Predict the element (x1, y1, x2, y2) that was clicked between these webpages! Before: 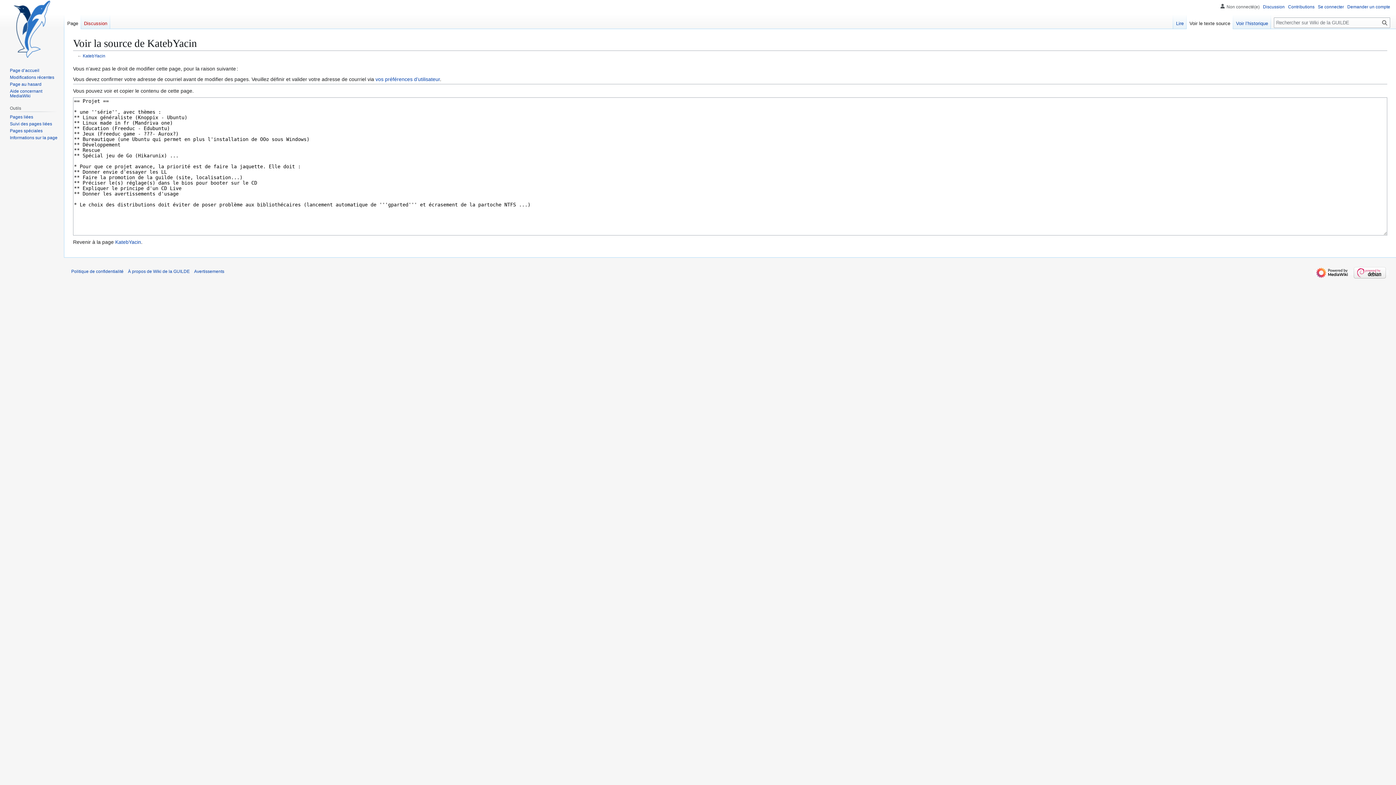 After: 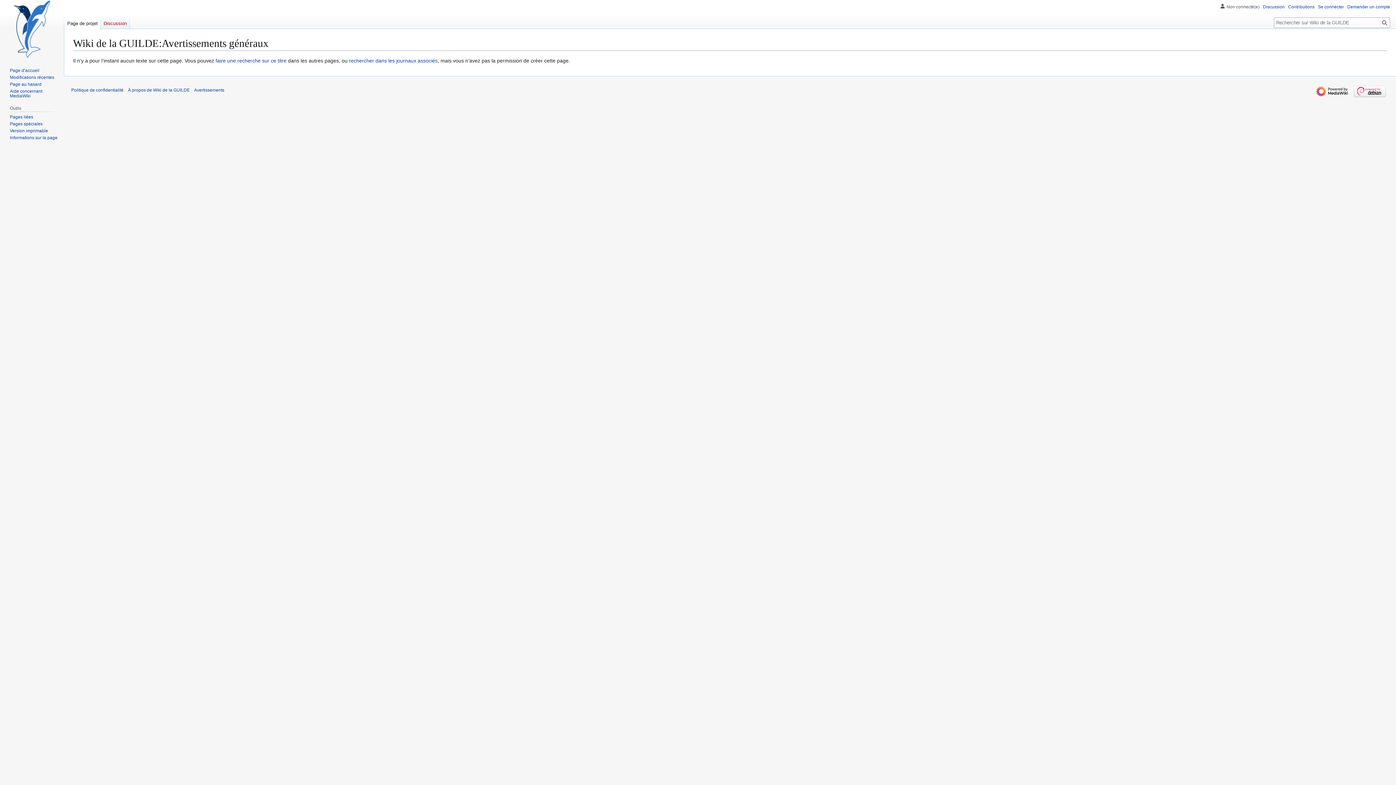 Action: label: Avertissements bbox: (194, 269, 224, 274)